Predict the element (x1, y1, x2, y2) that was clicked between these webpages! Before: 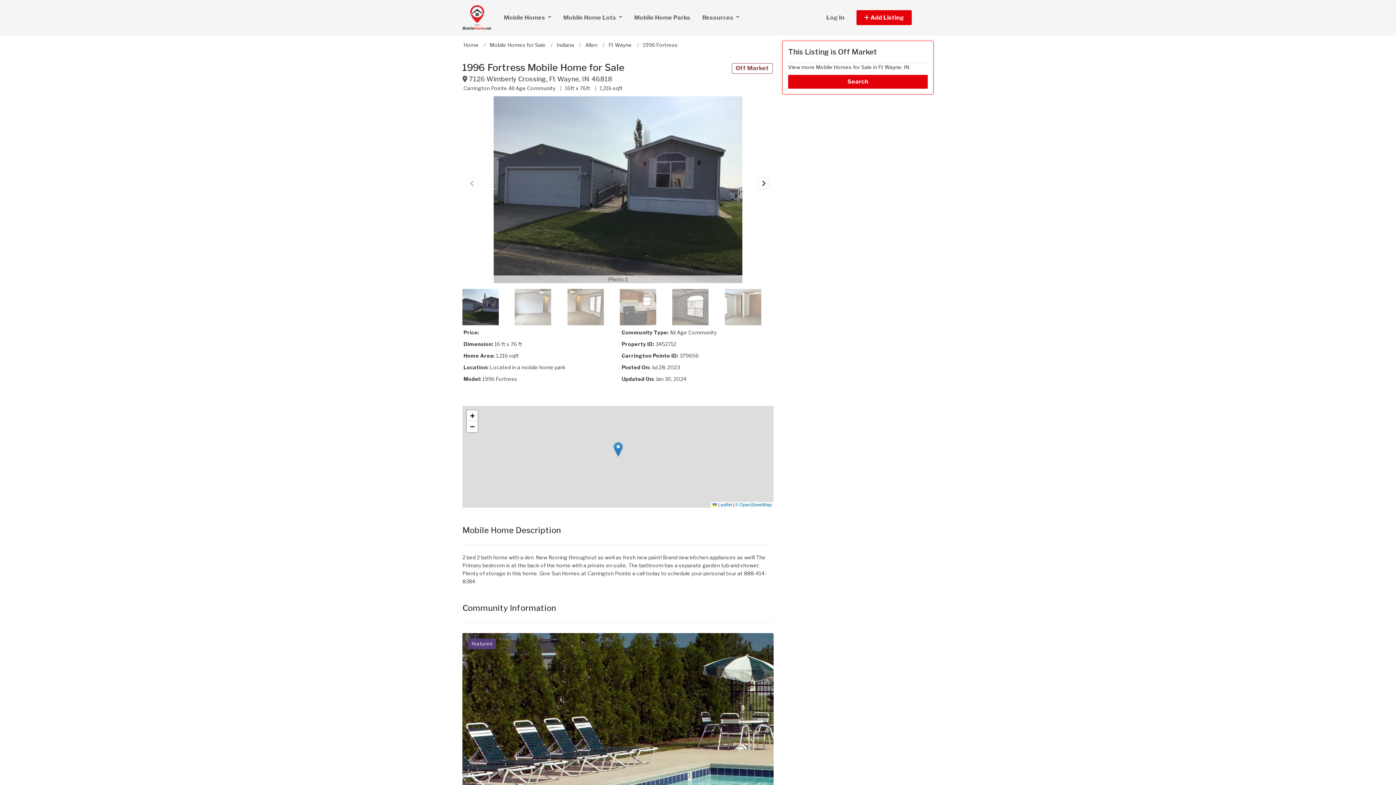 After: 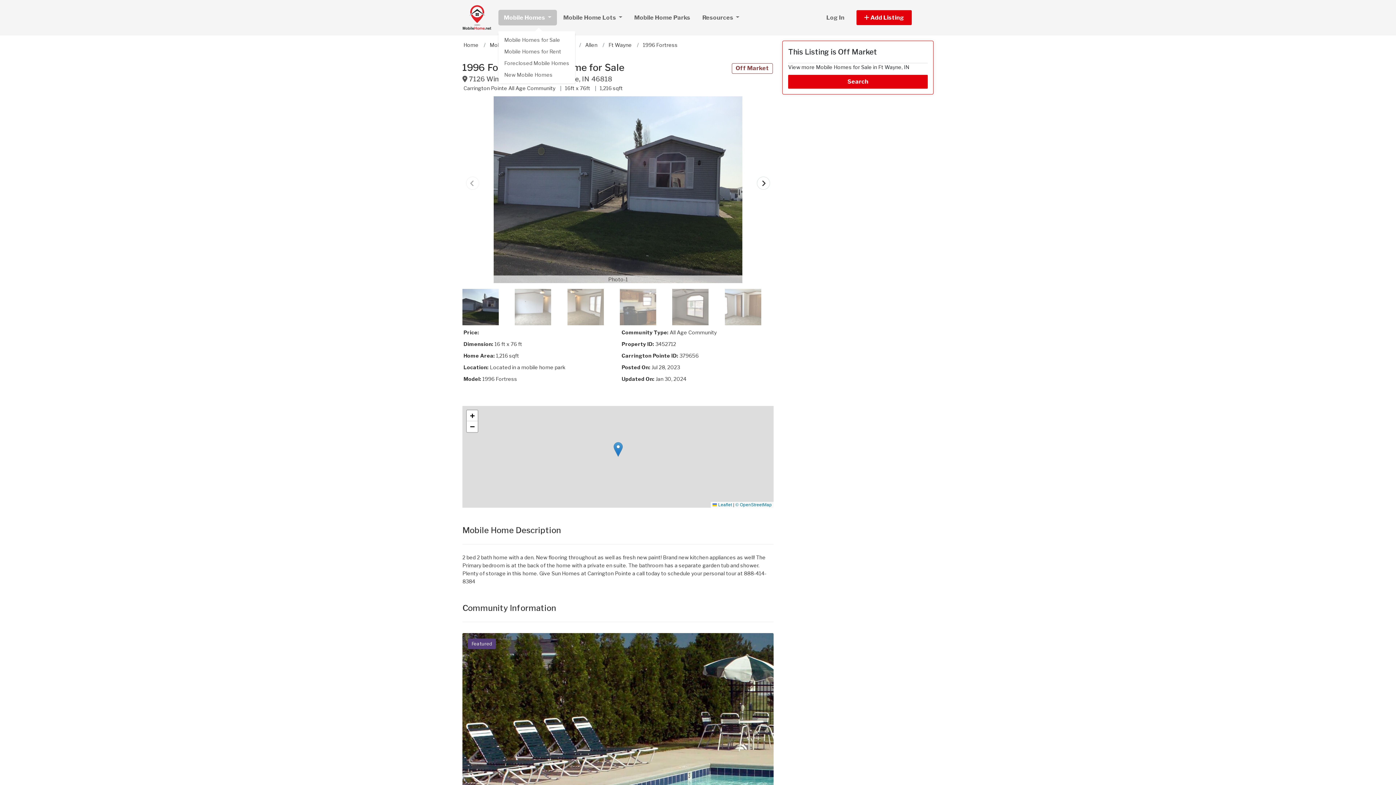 Action: label: Mobile Homes 
(current) bbox: (498, 9, 556, 25)